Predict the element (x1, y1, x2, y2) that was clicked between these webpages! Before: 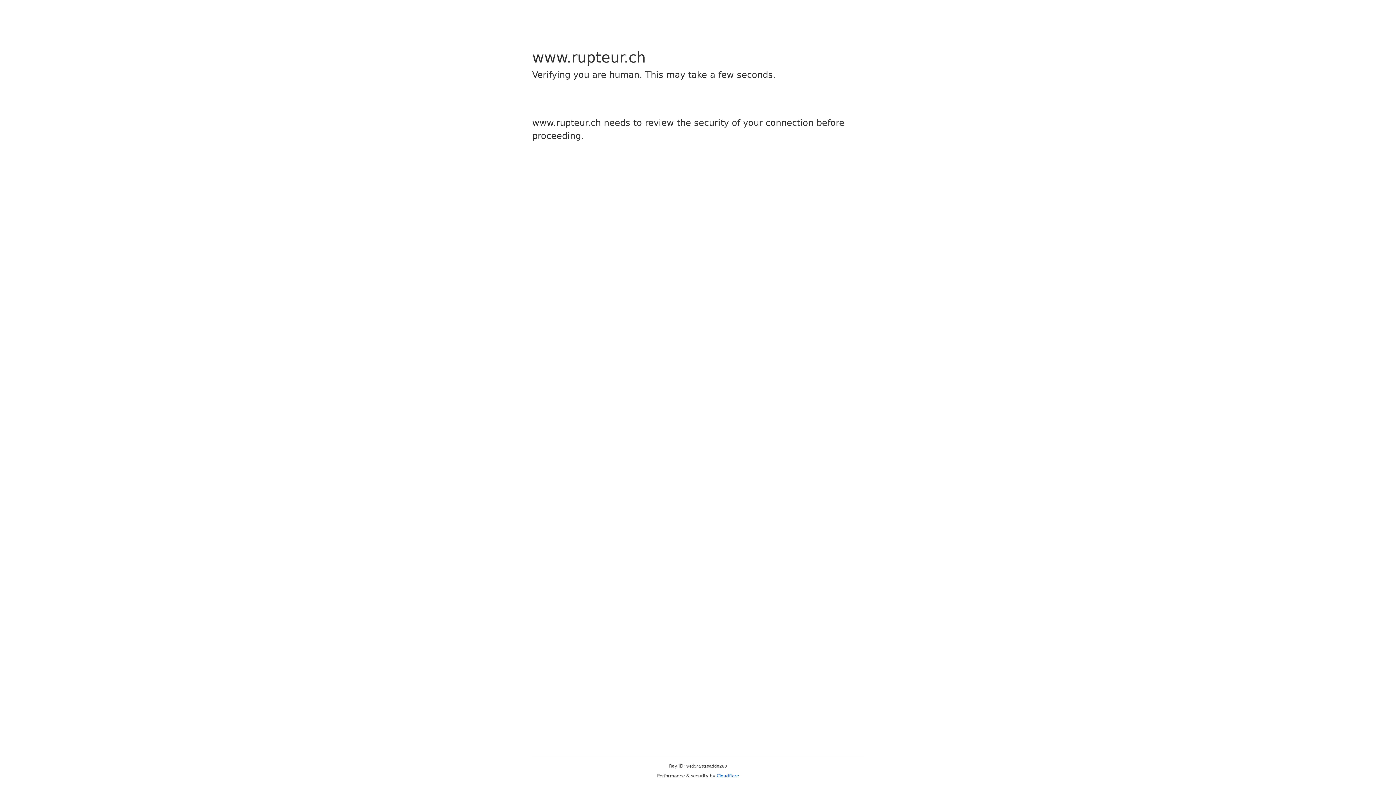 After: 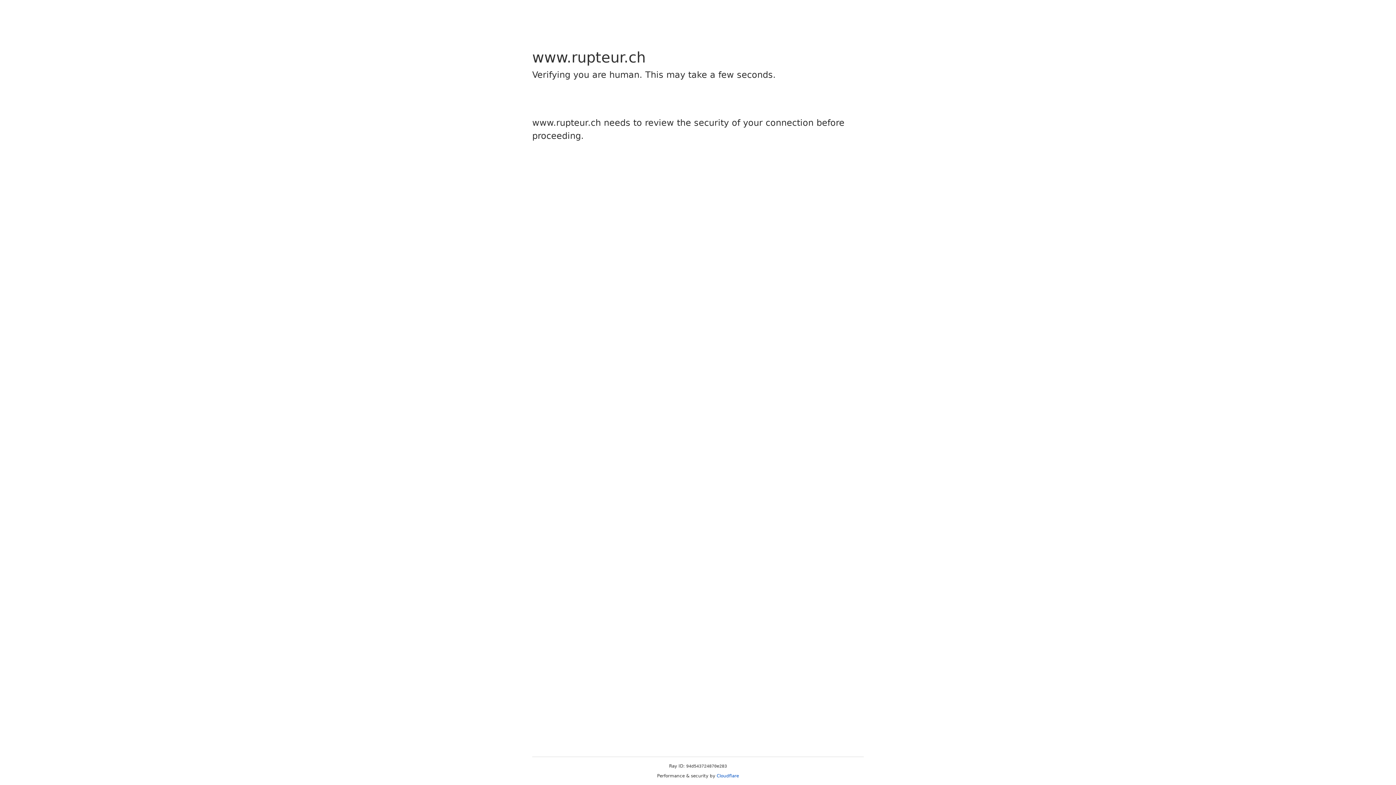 Action: bbox: (716, 773, 739, 778) label: Cloudflare